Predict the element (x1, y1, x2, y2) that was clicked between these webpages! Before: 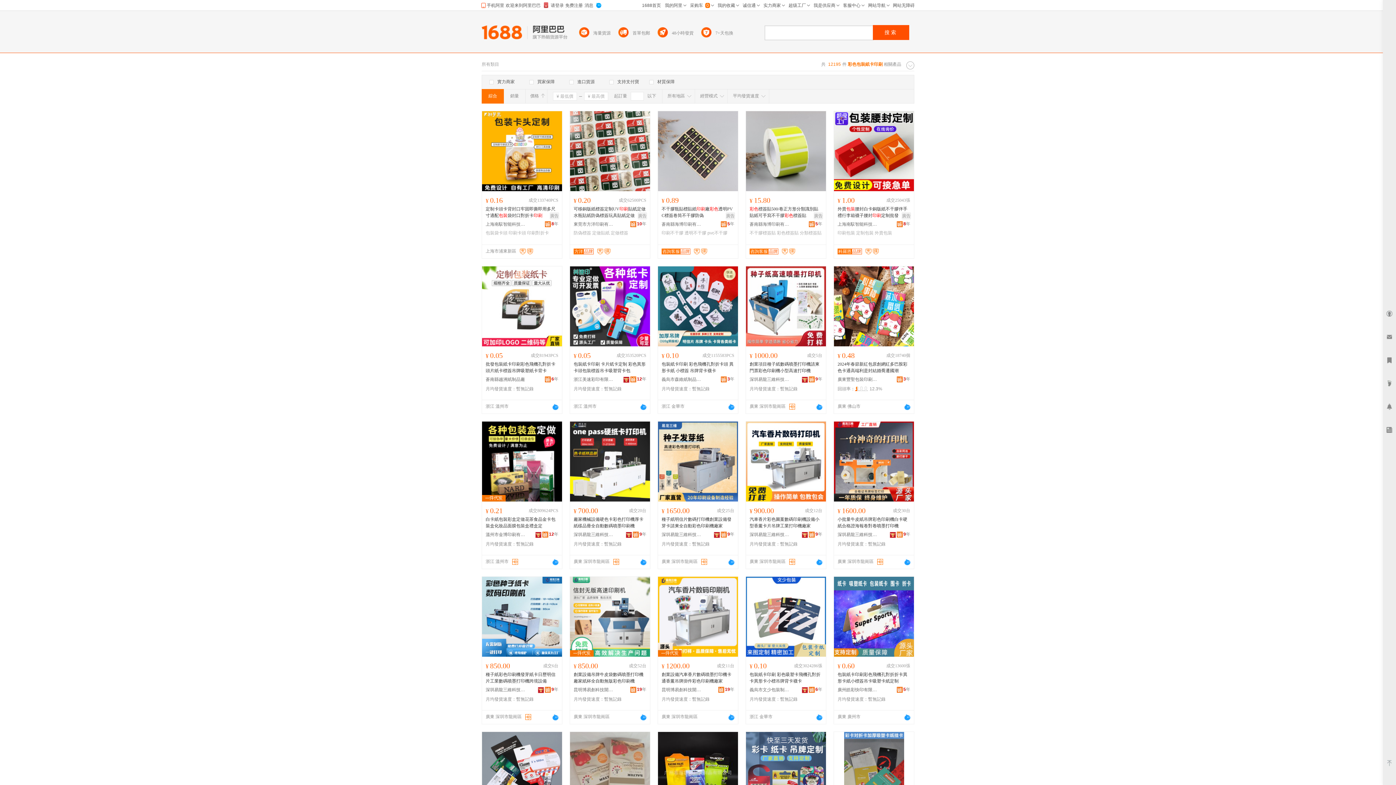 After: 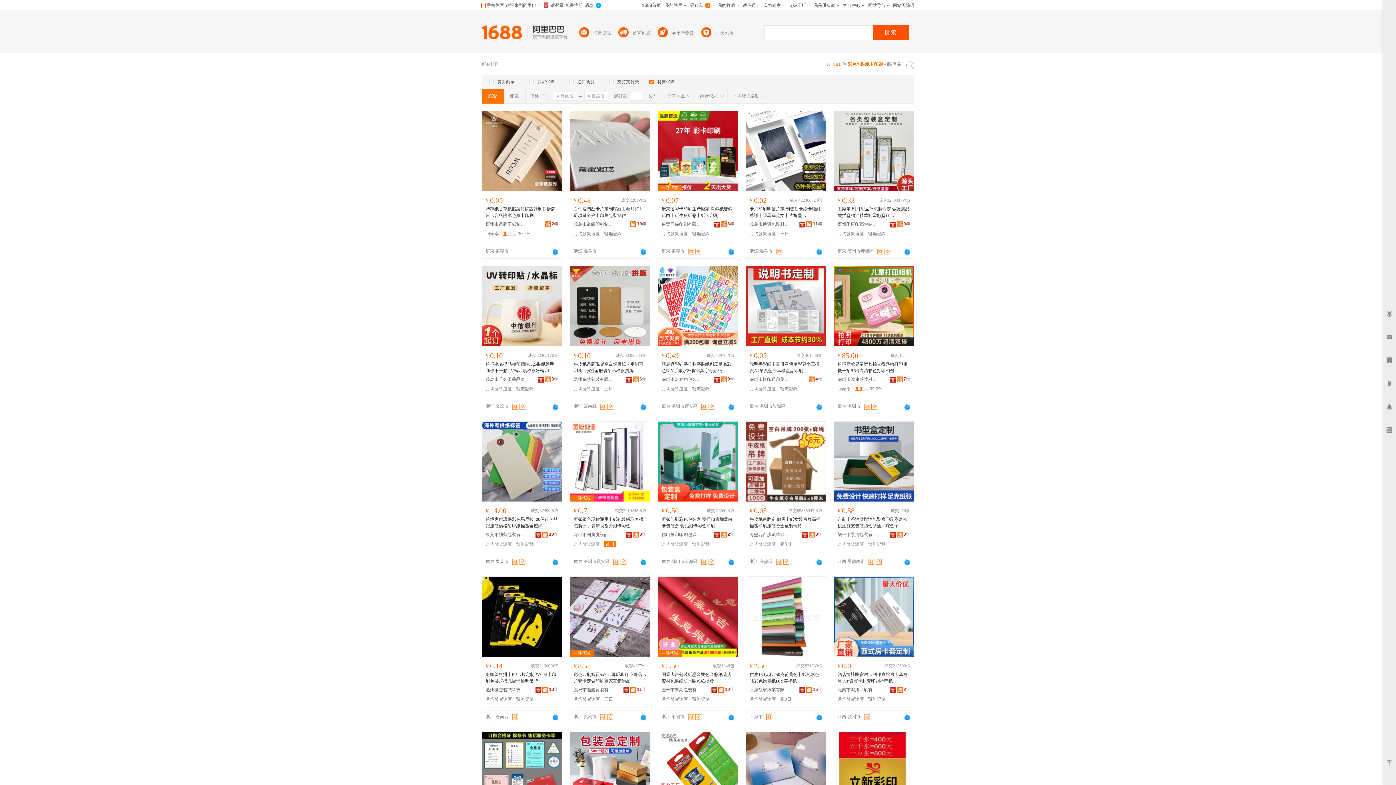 Action: bbox: (649, 78, 674, 85) label: 材質保障